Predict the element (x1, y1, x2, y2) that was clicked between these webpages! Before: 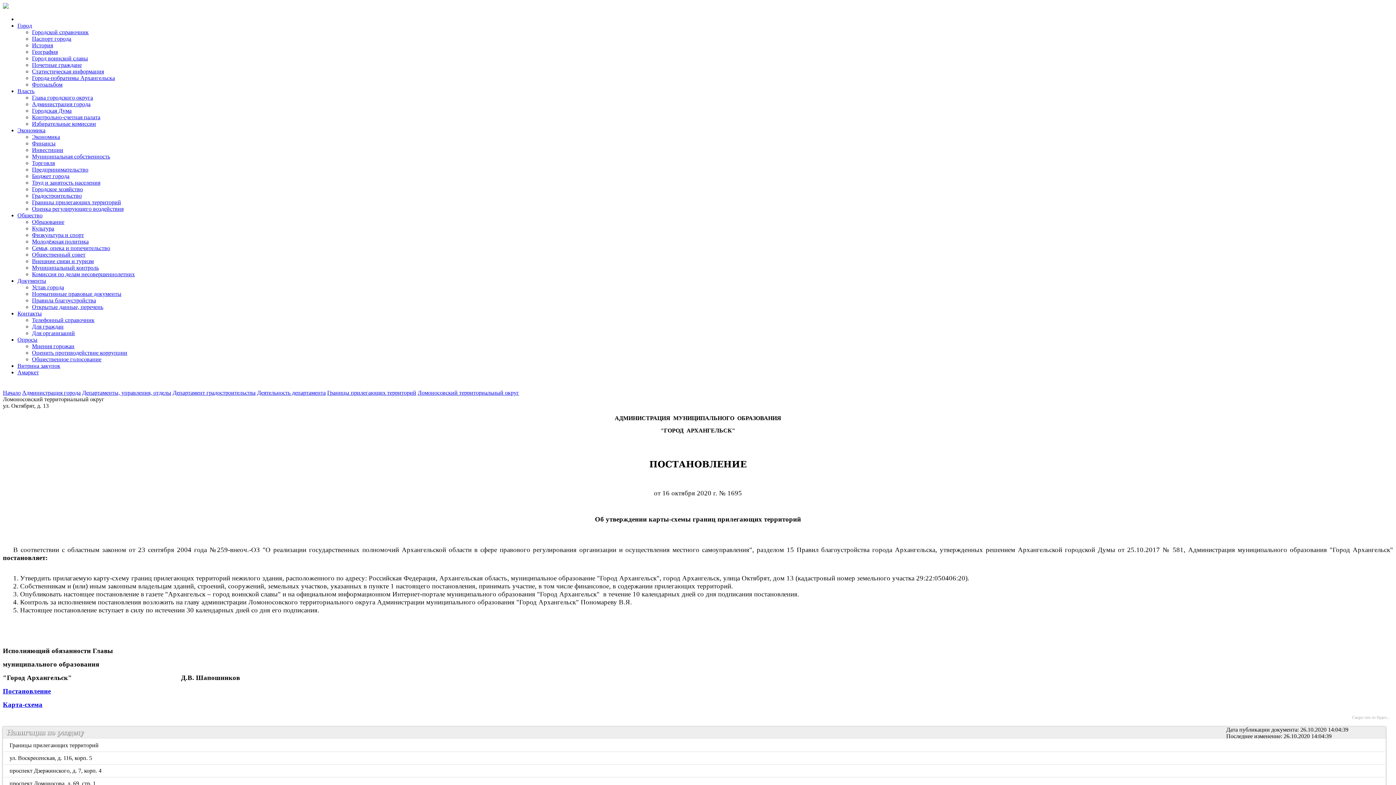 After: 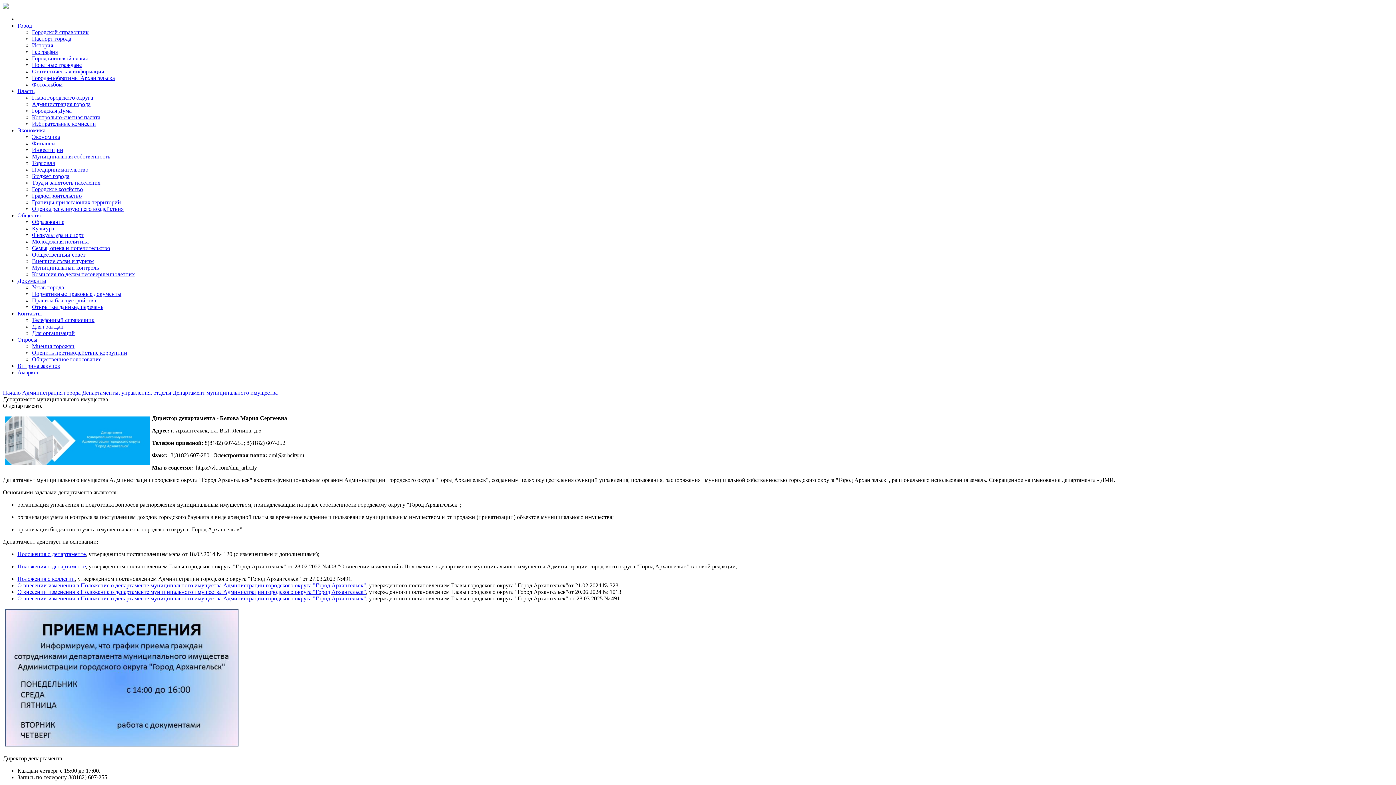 Action: label: Муниципальная собственность bbox: (32, 153, 110, 159)